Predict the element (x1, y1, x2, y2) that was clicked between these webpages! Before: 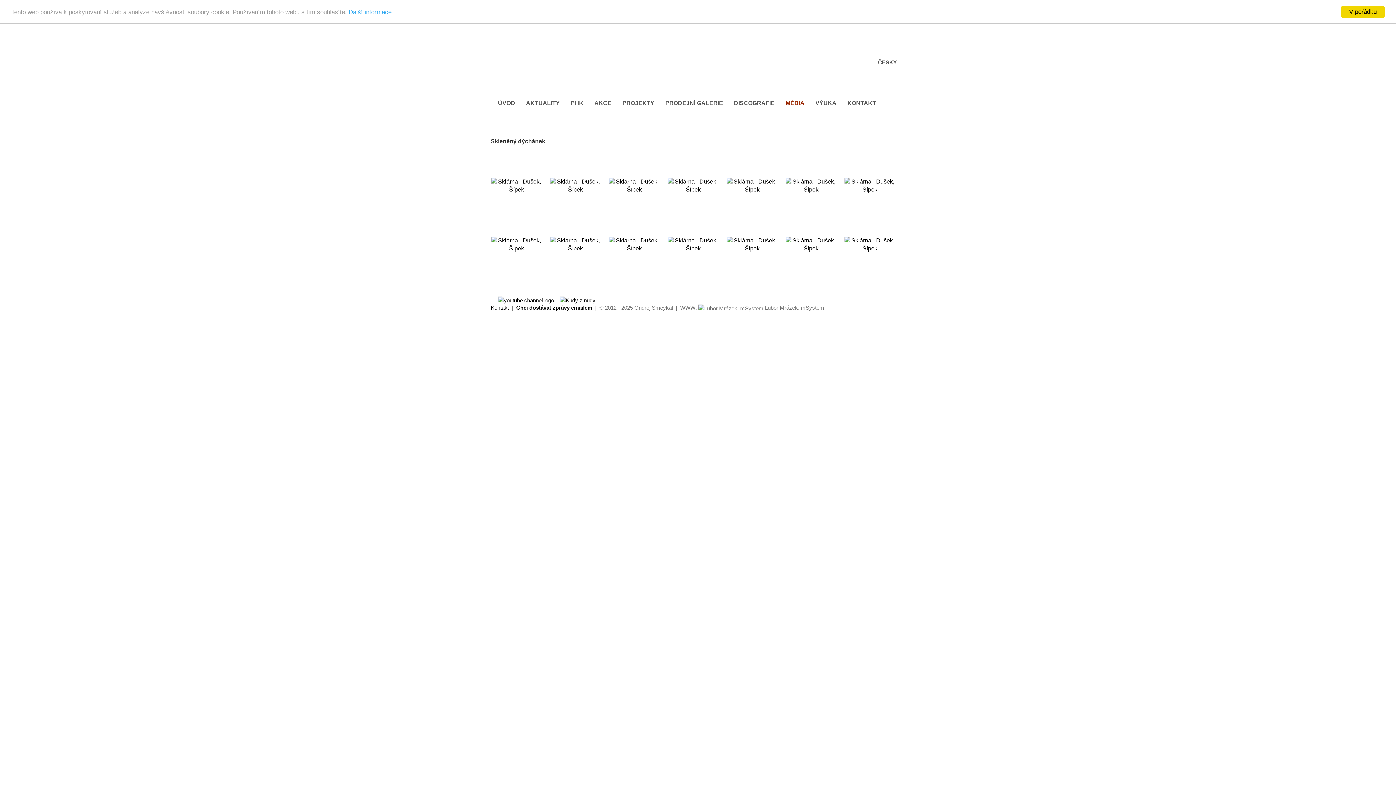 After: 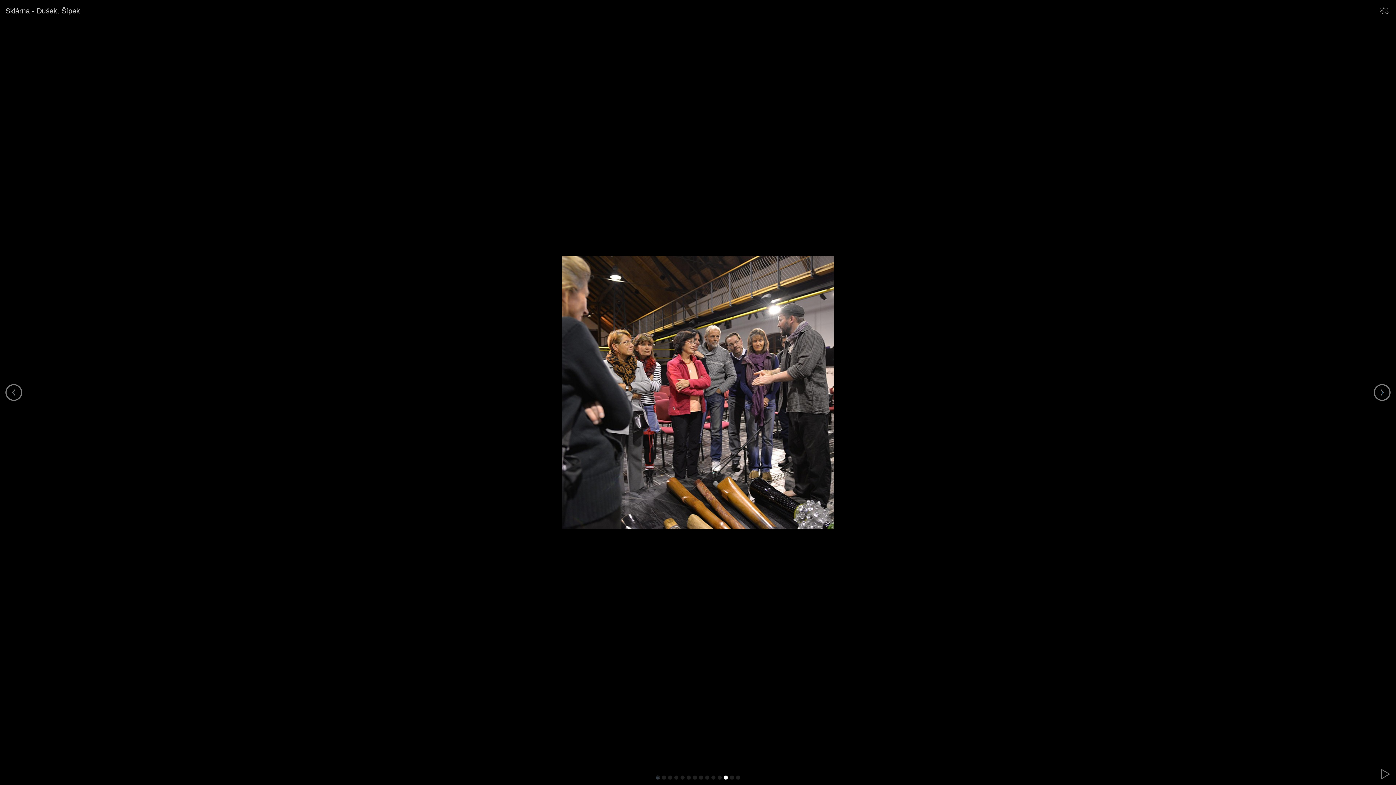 Action: bbox: (726, 218, 778, 270)